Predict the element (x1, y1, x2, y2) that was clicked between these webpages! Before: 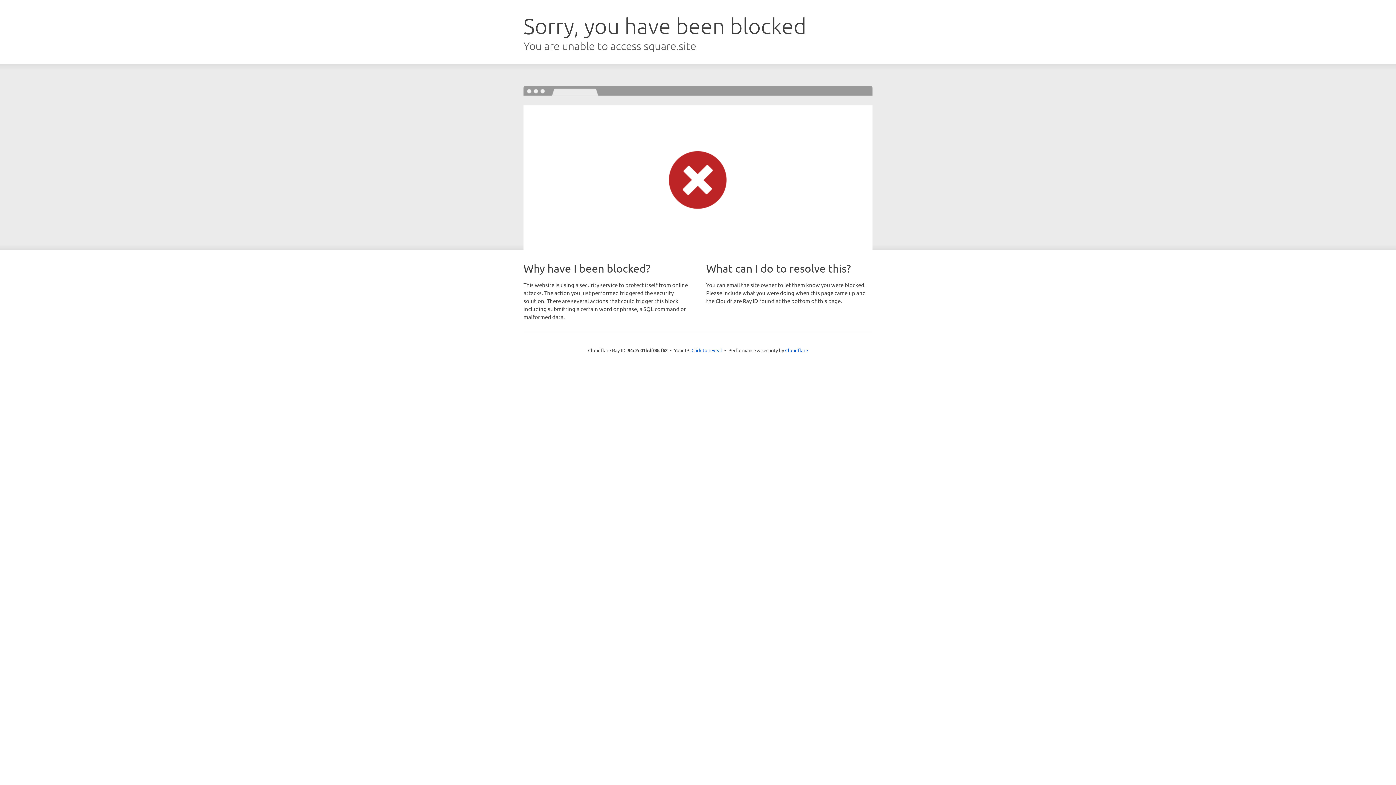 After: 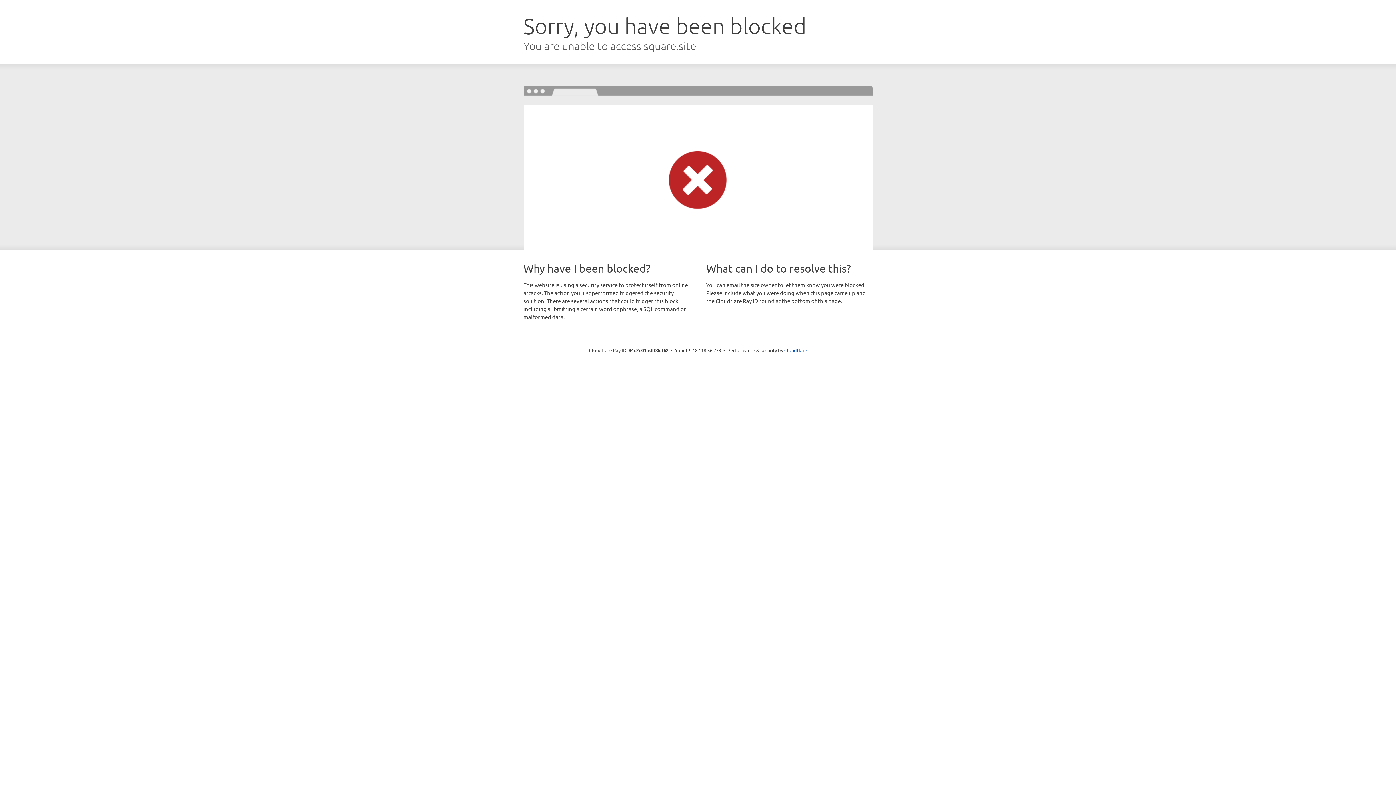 Action: bbox: (691, 346, 722, 353) label: Click to reveal